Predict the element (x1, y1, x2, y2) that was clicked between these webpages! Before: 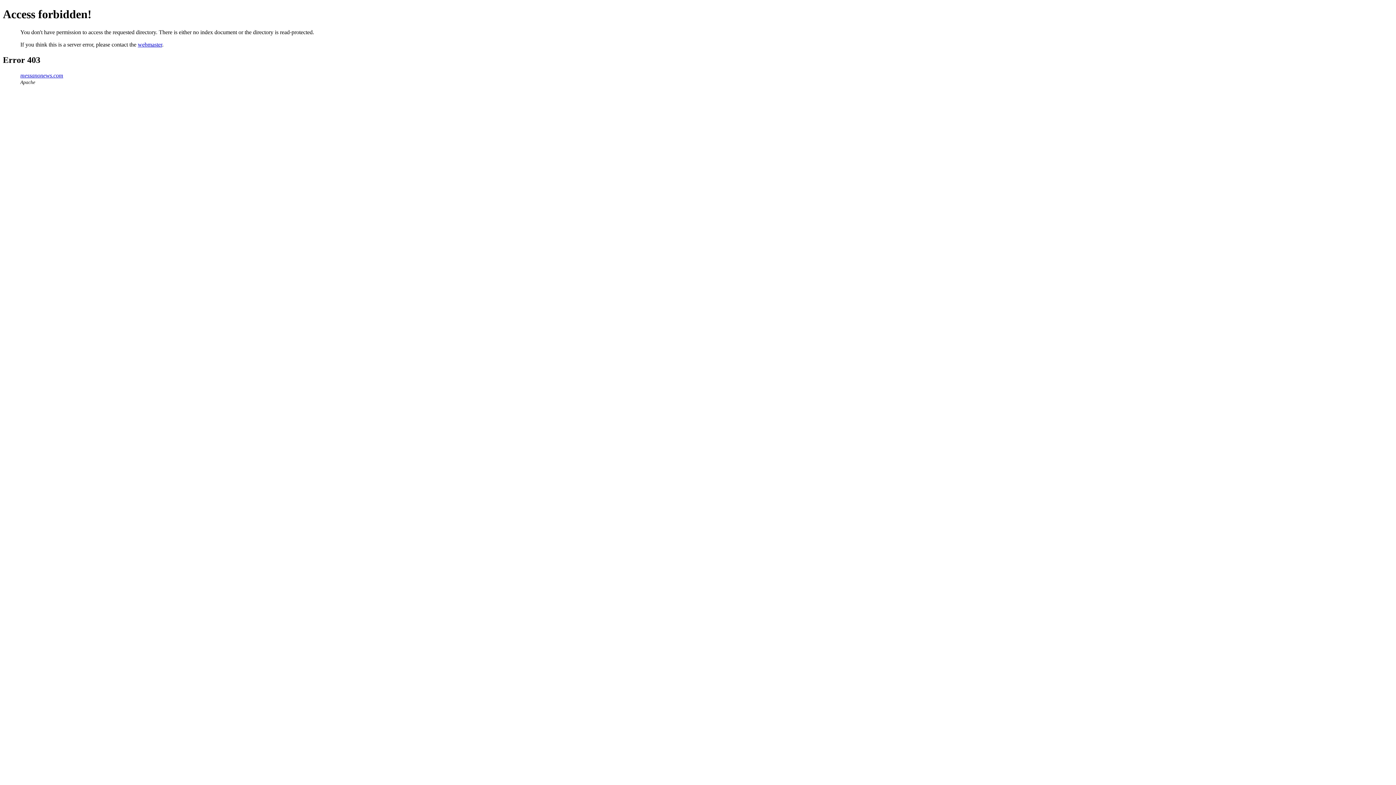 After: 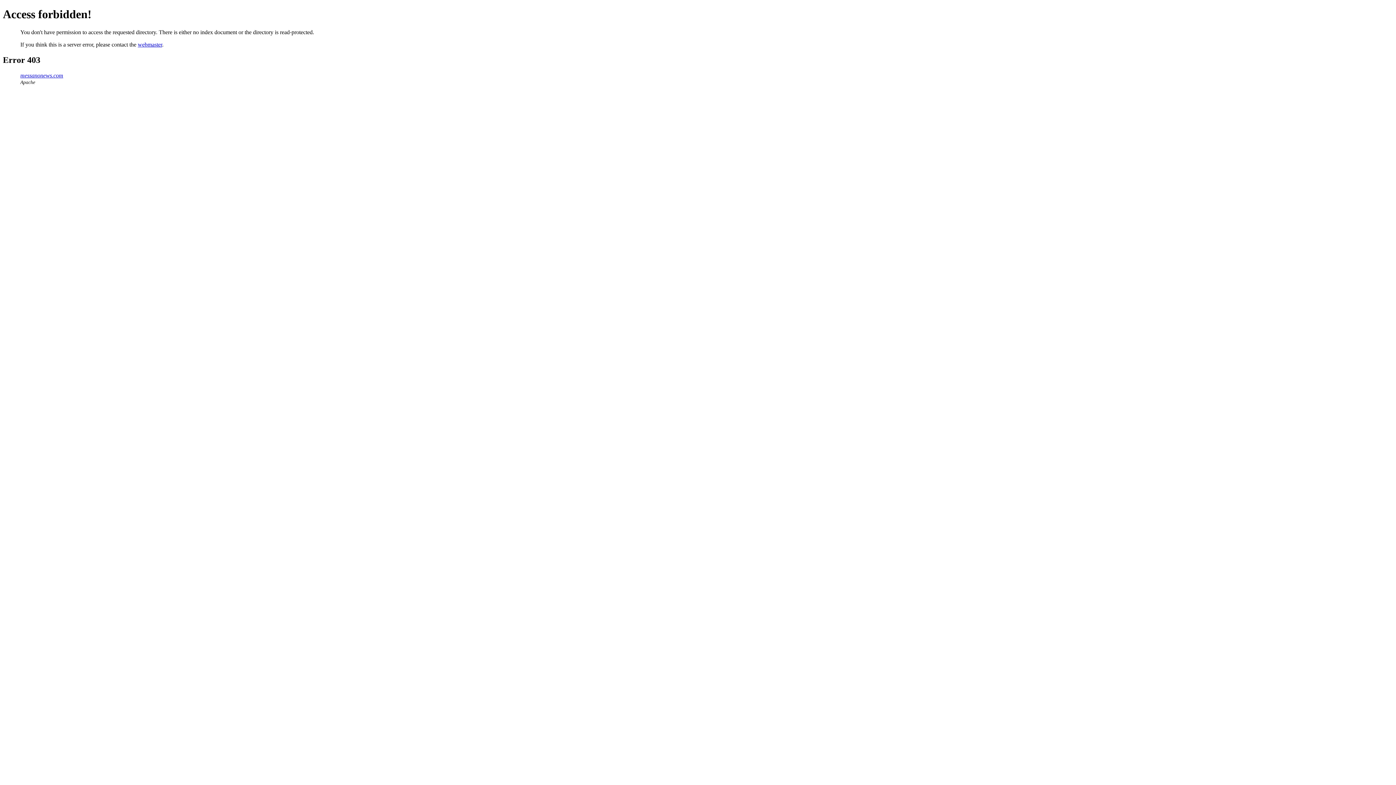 Action: label: messanonews.com bbox: (20, 72, 63, 78)